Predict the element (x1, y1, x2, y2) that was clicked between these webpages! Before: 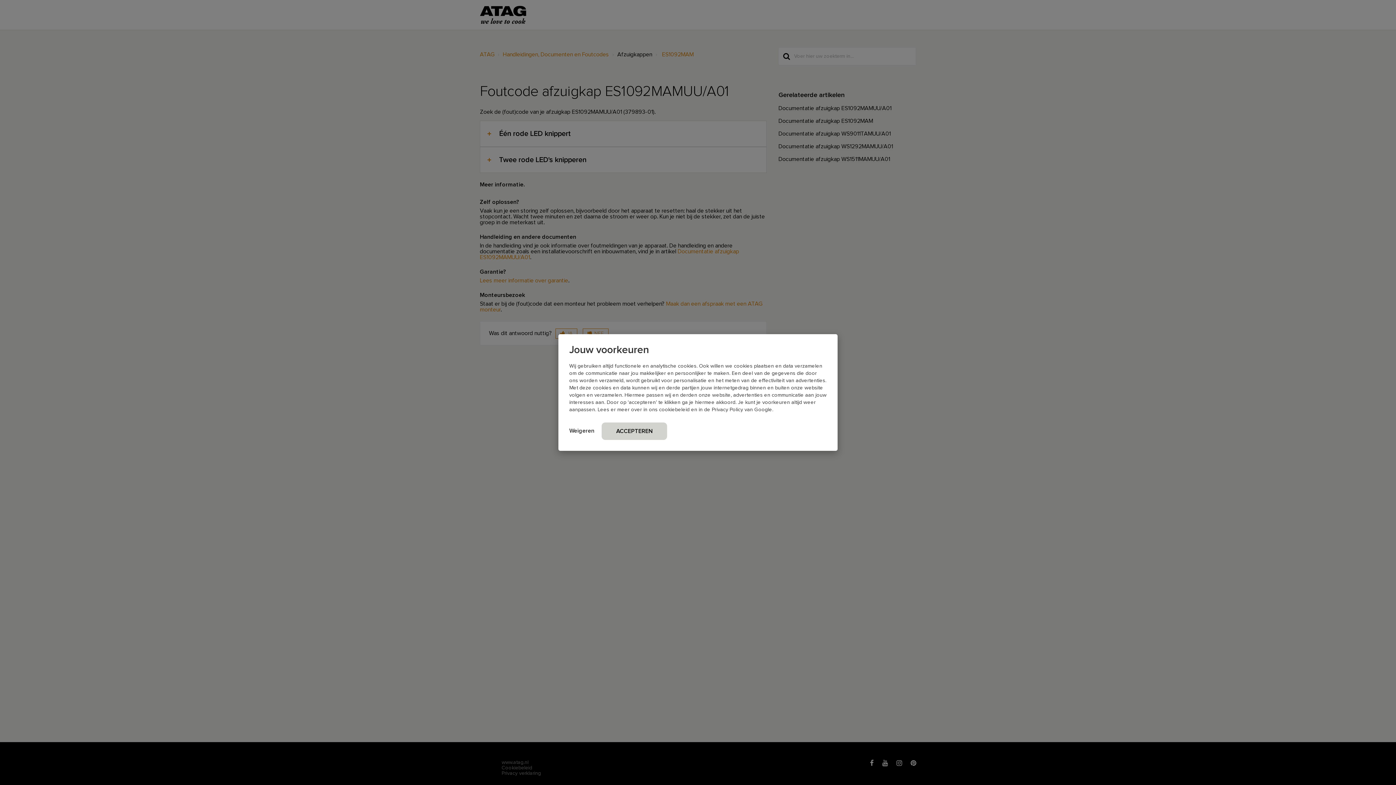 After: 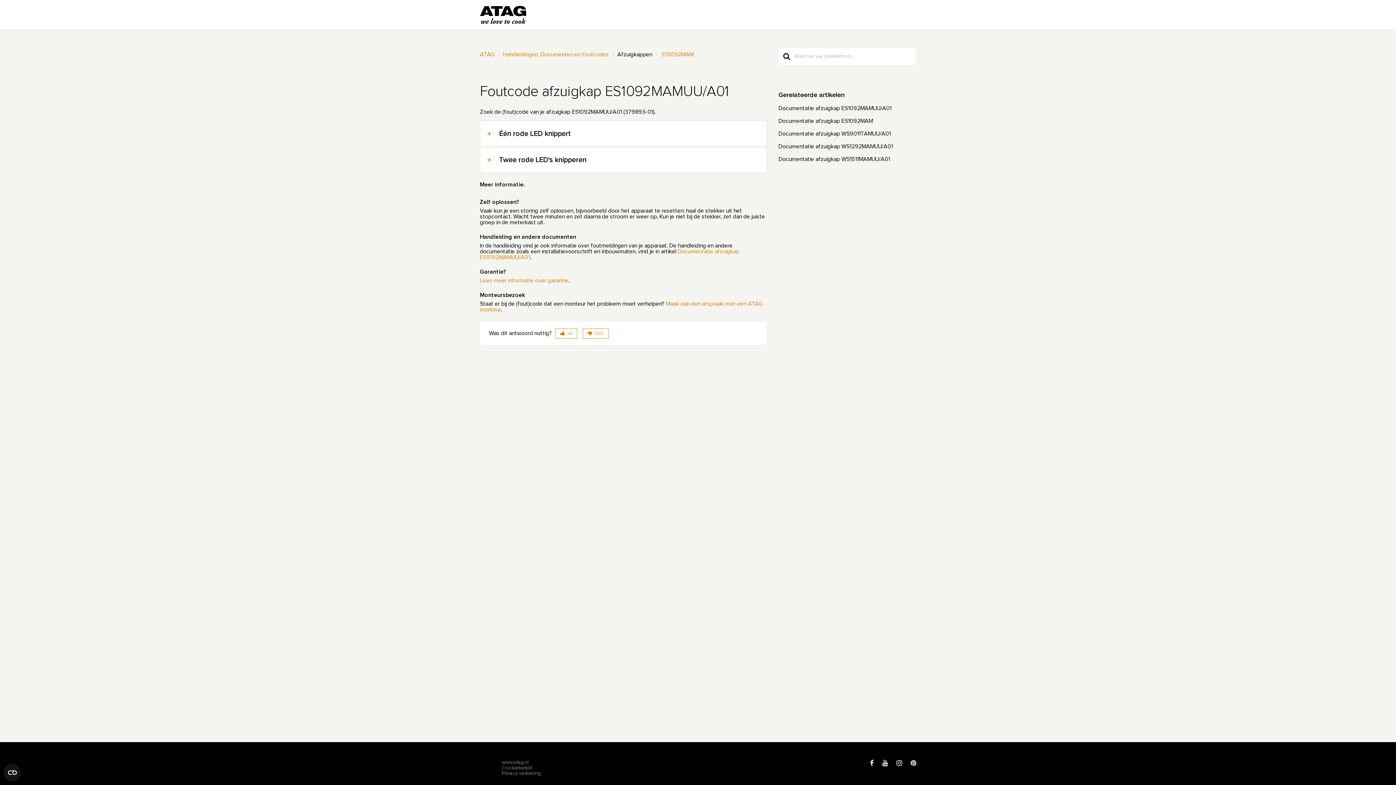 Action: label: Weigeren bbox: (569, 424, 594, 438)